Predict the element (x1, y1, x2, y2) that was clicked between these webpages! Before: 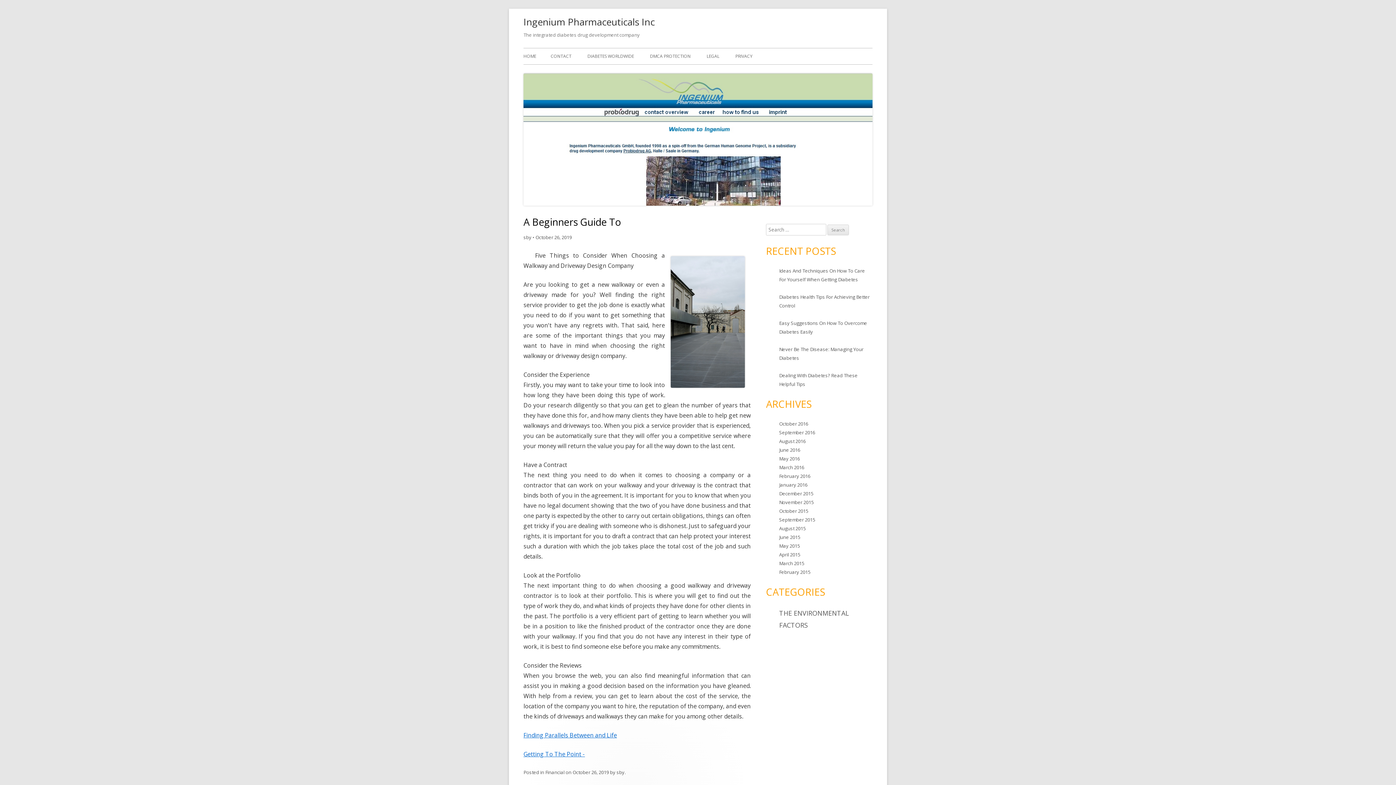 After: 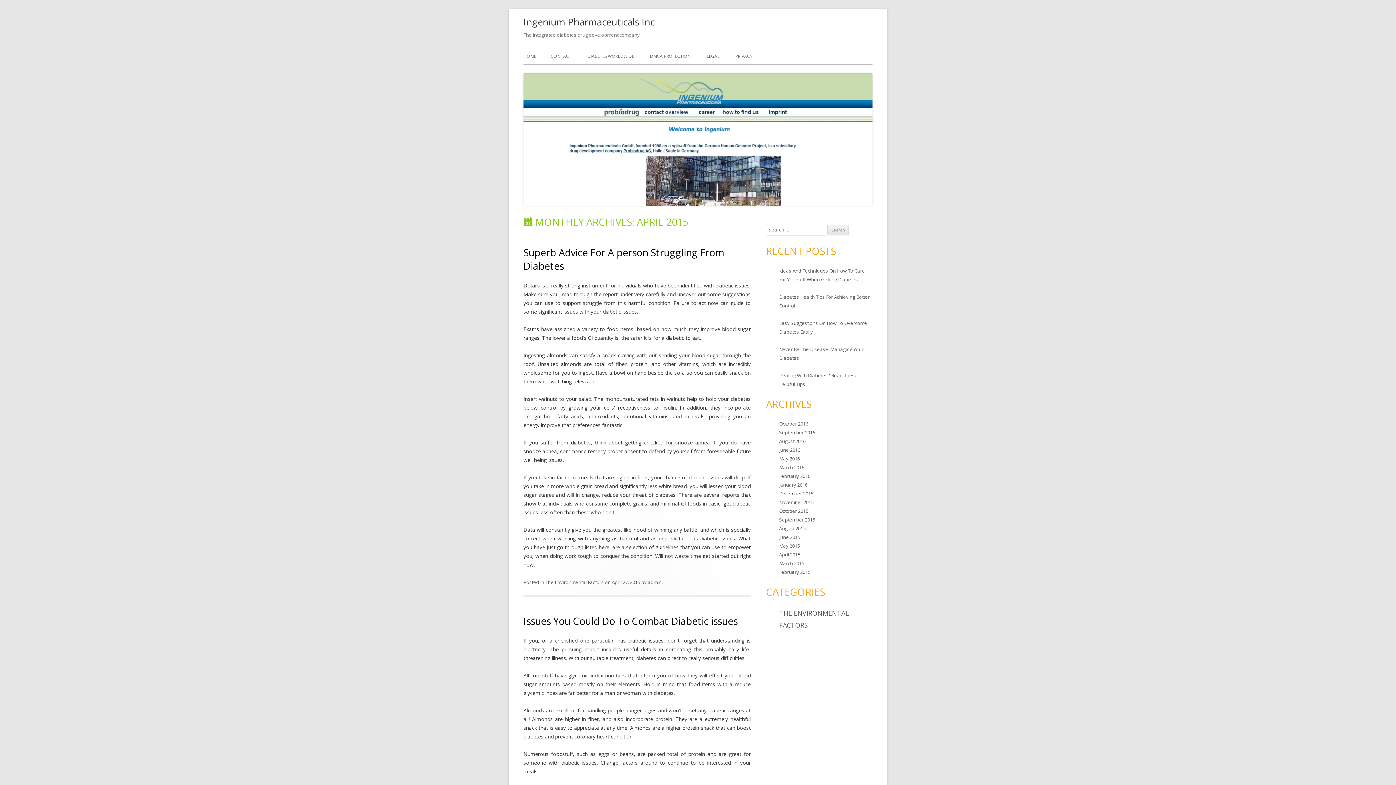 Action: bbox: (779, 551, 800, 558) label: April 2015